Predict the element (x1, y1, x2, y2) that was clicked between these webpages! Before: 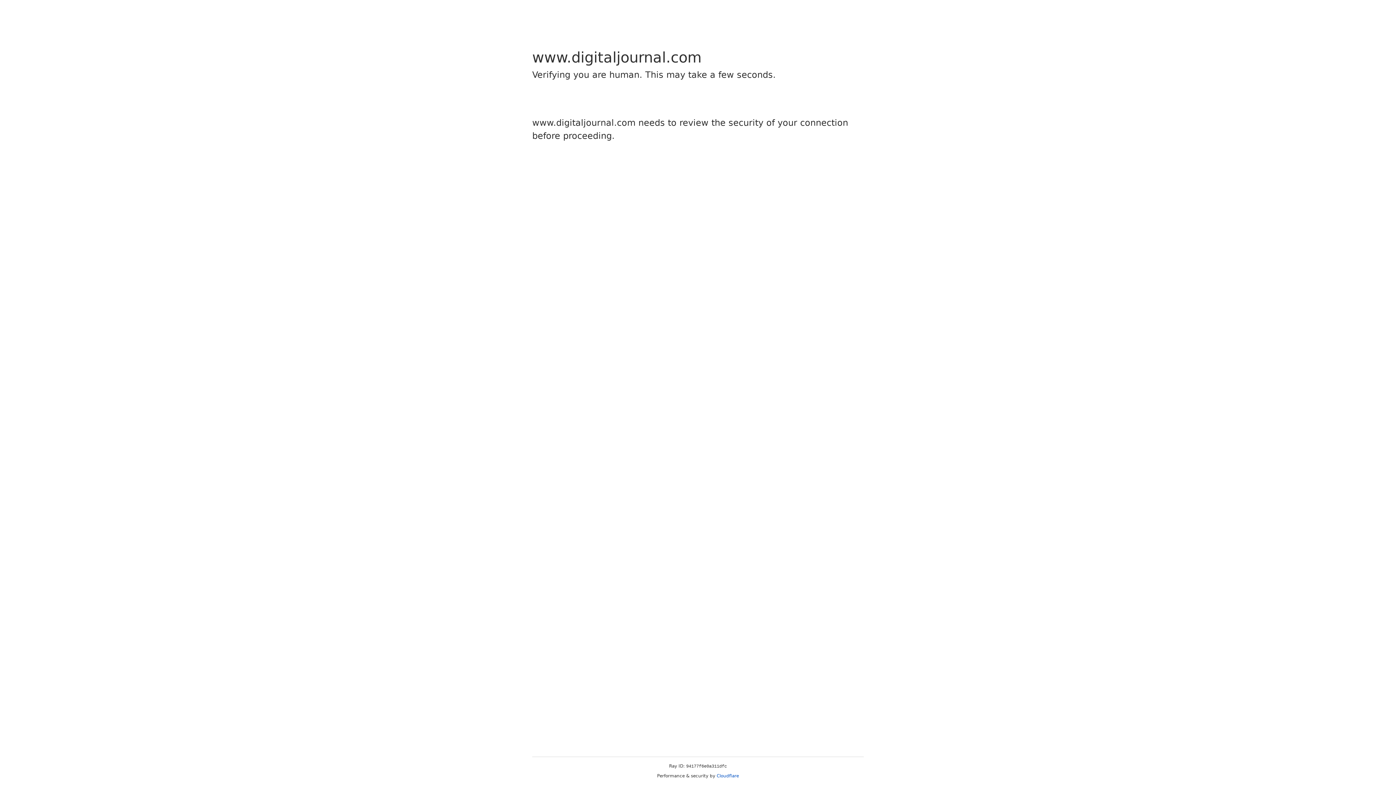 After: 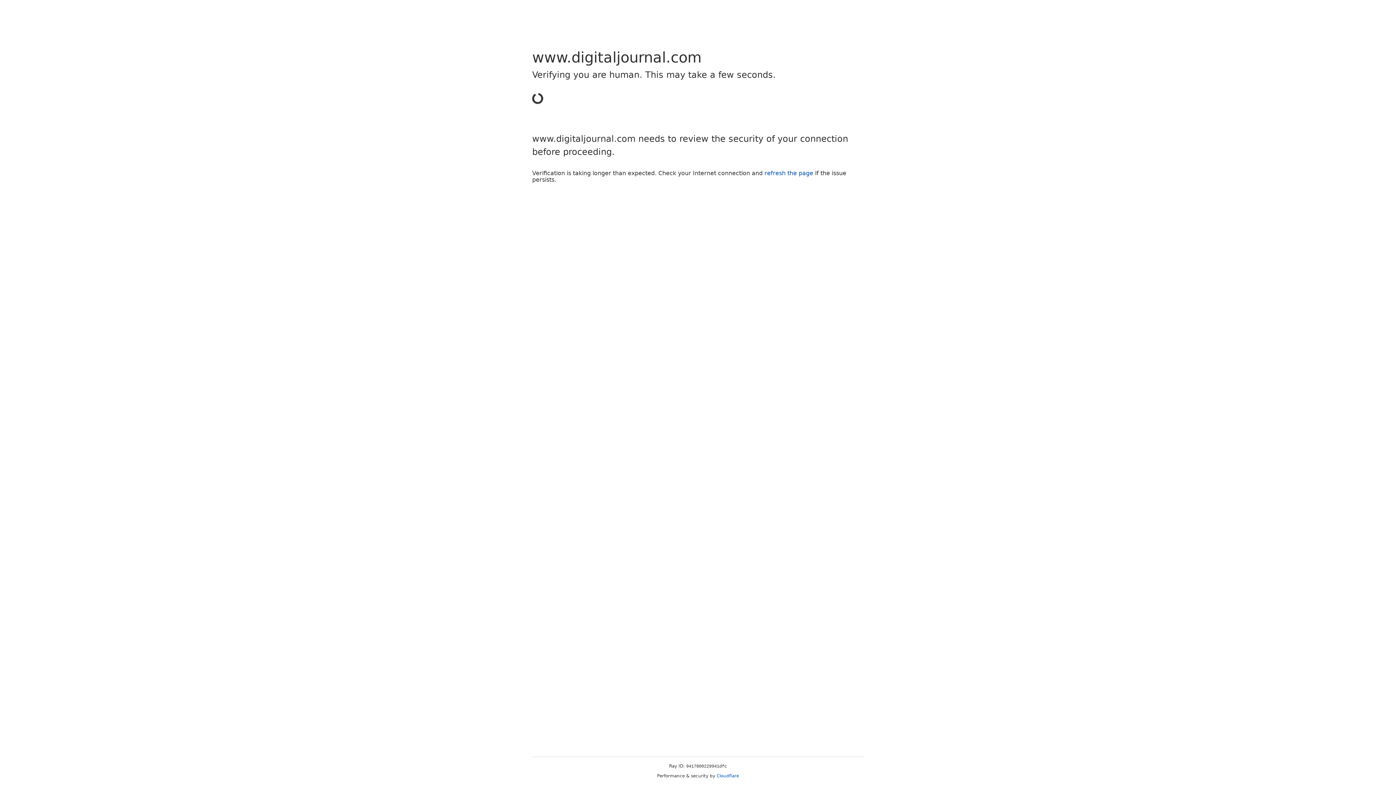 Action: bbox: (716, 773, 739, 778) label: Cloudflare